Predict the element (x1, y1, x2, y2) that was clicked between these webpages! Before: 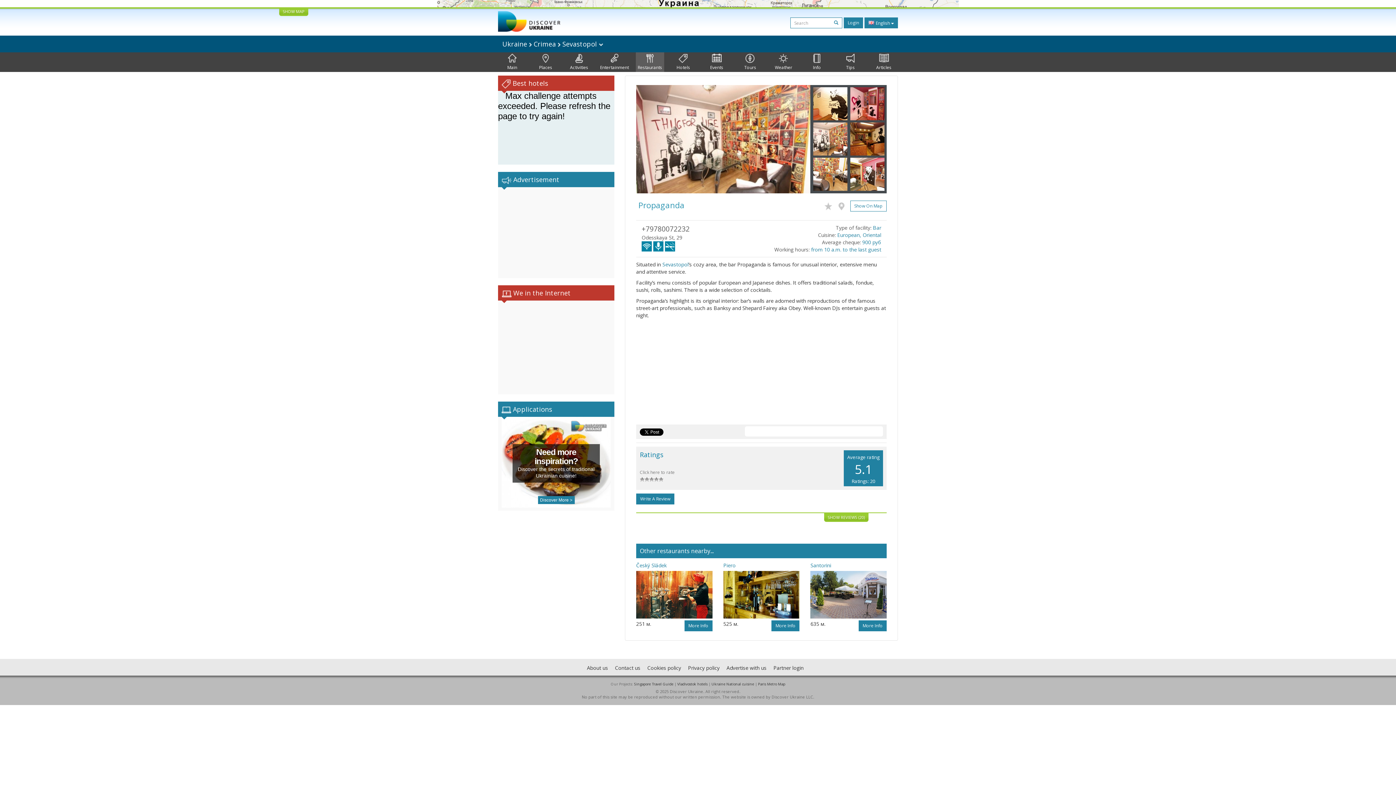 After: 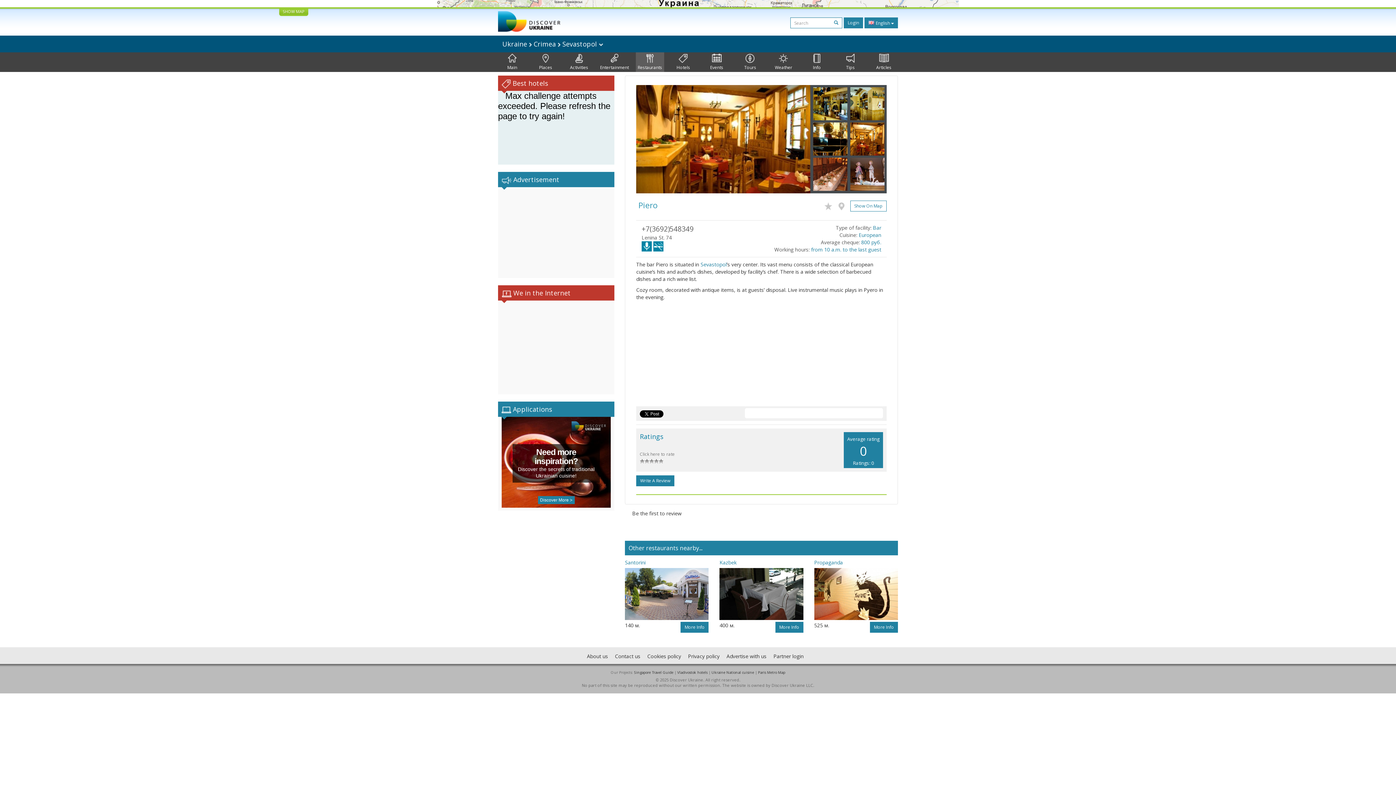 Action: bbox: (723, 590, 799, 597)